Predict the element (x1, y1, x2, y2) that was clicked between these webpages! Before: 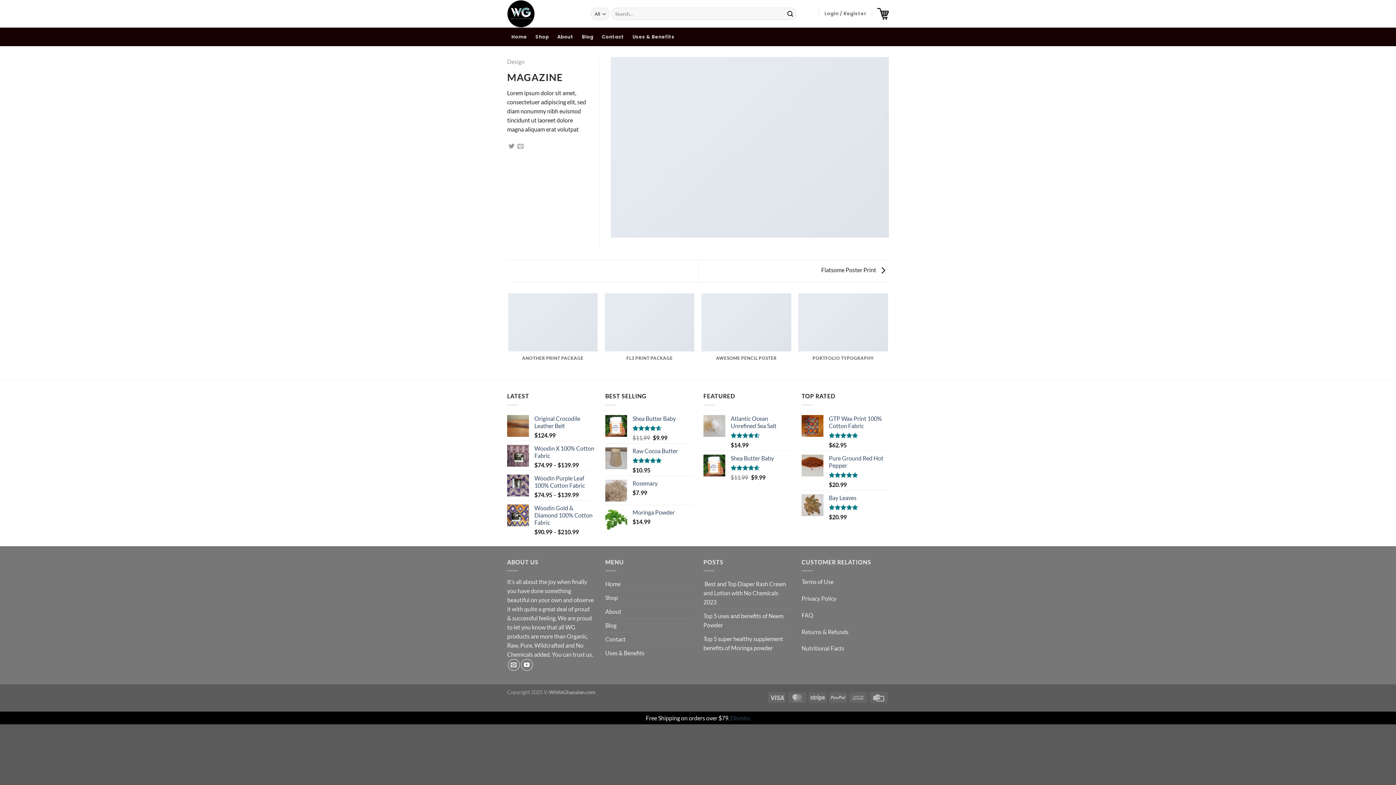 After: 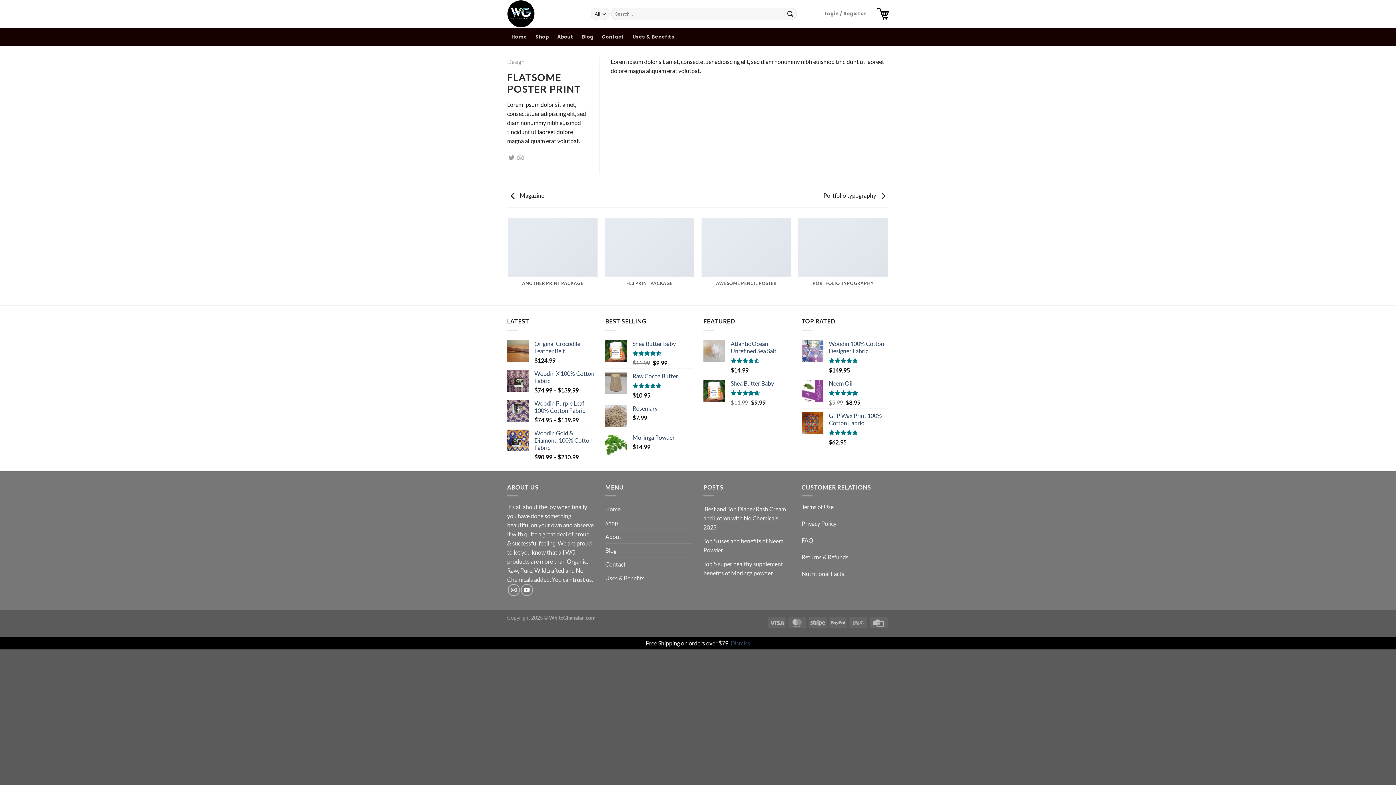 Action: label: Flatsome Poster Print  bbox: (821, 266, 889, 273)